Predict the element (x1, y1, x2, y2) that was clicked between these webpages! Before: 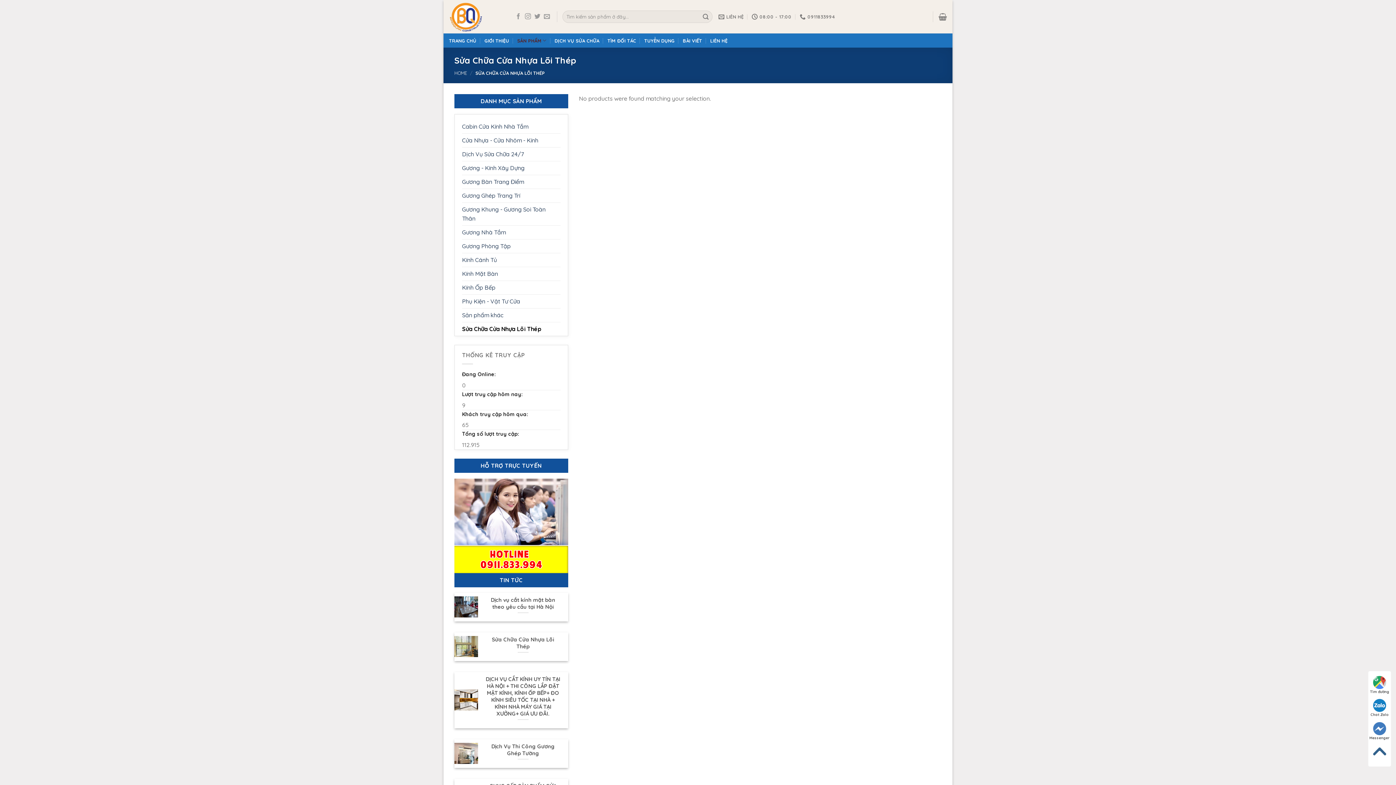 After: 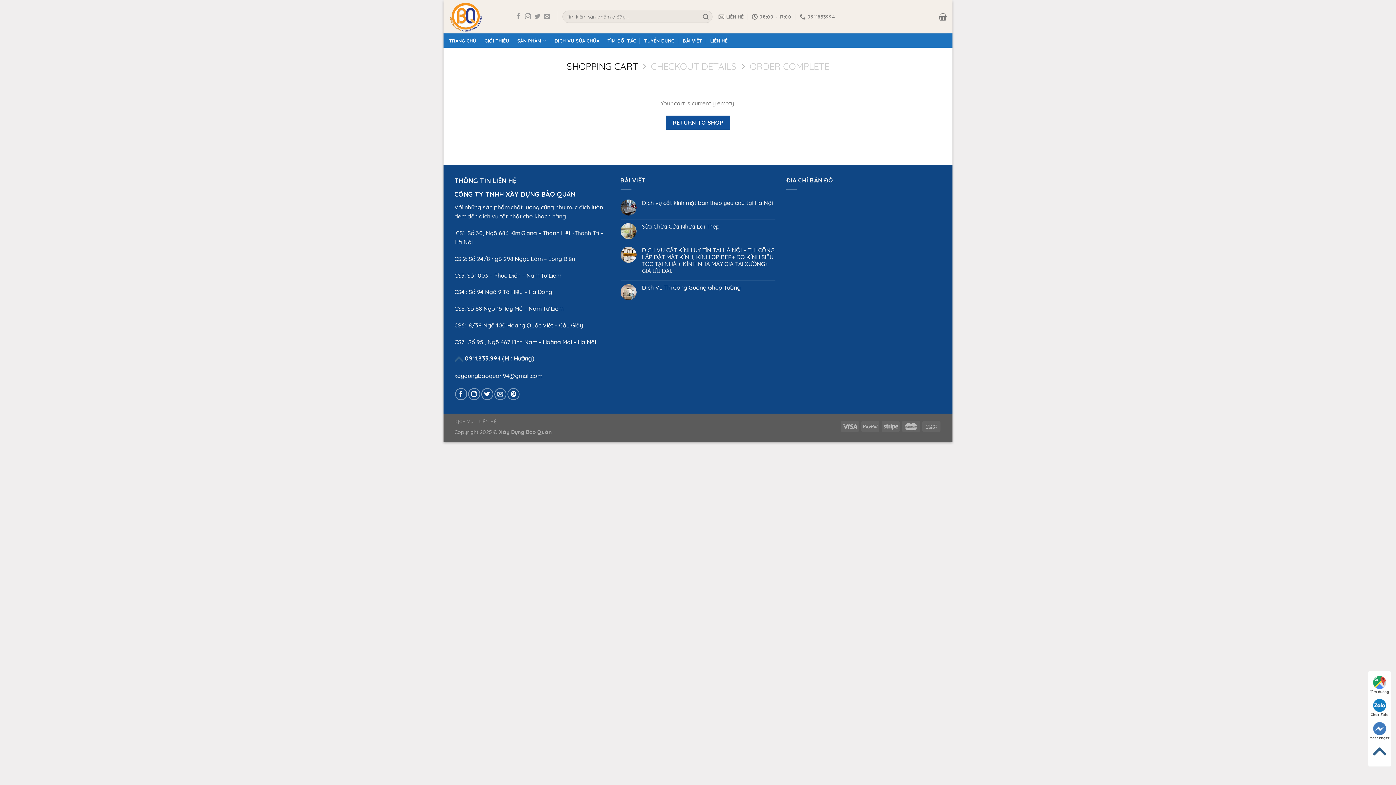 Action: bbox: (938, 8, 947, 24)